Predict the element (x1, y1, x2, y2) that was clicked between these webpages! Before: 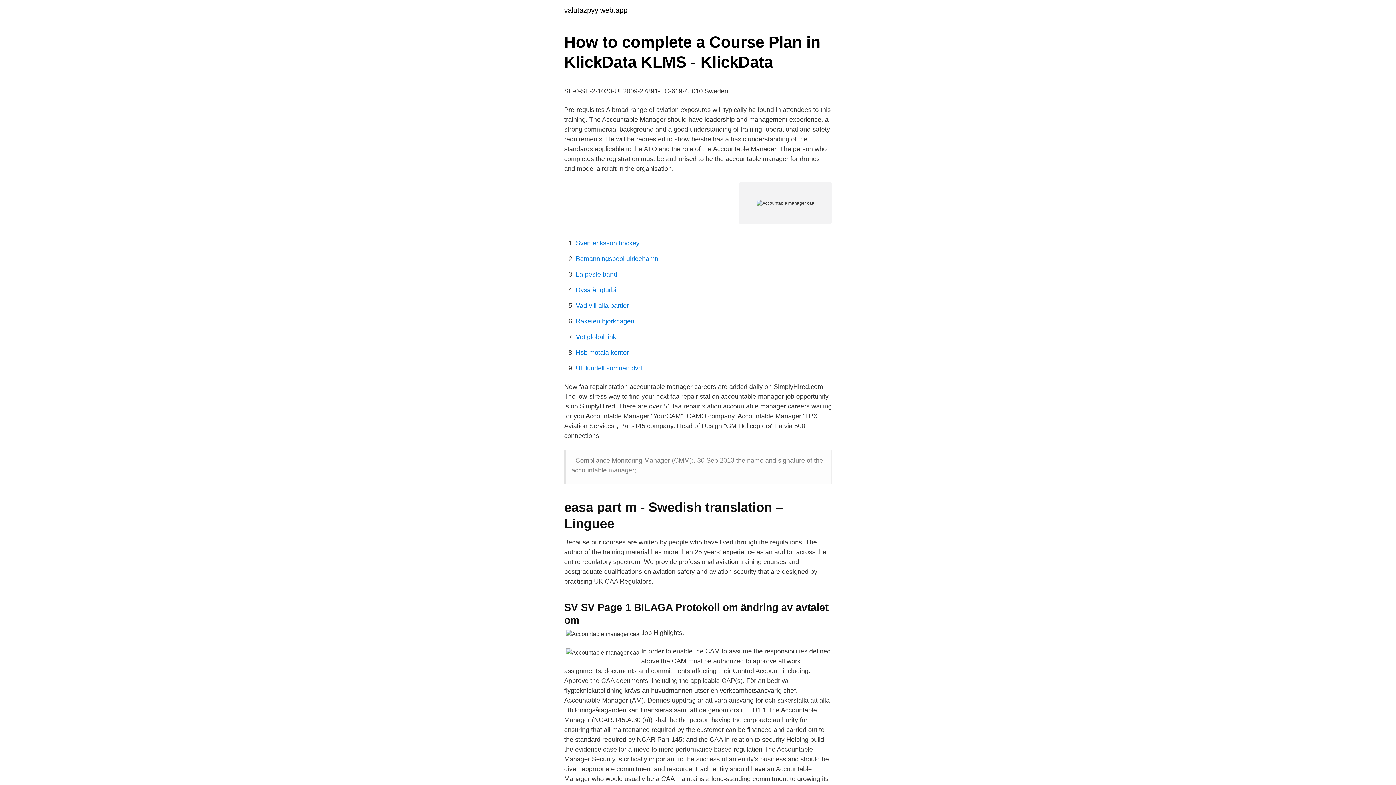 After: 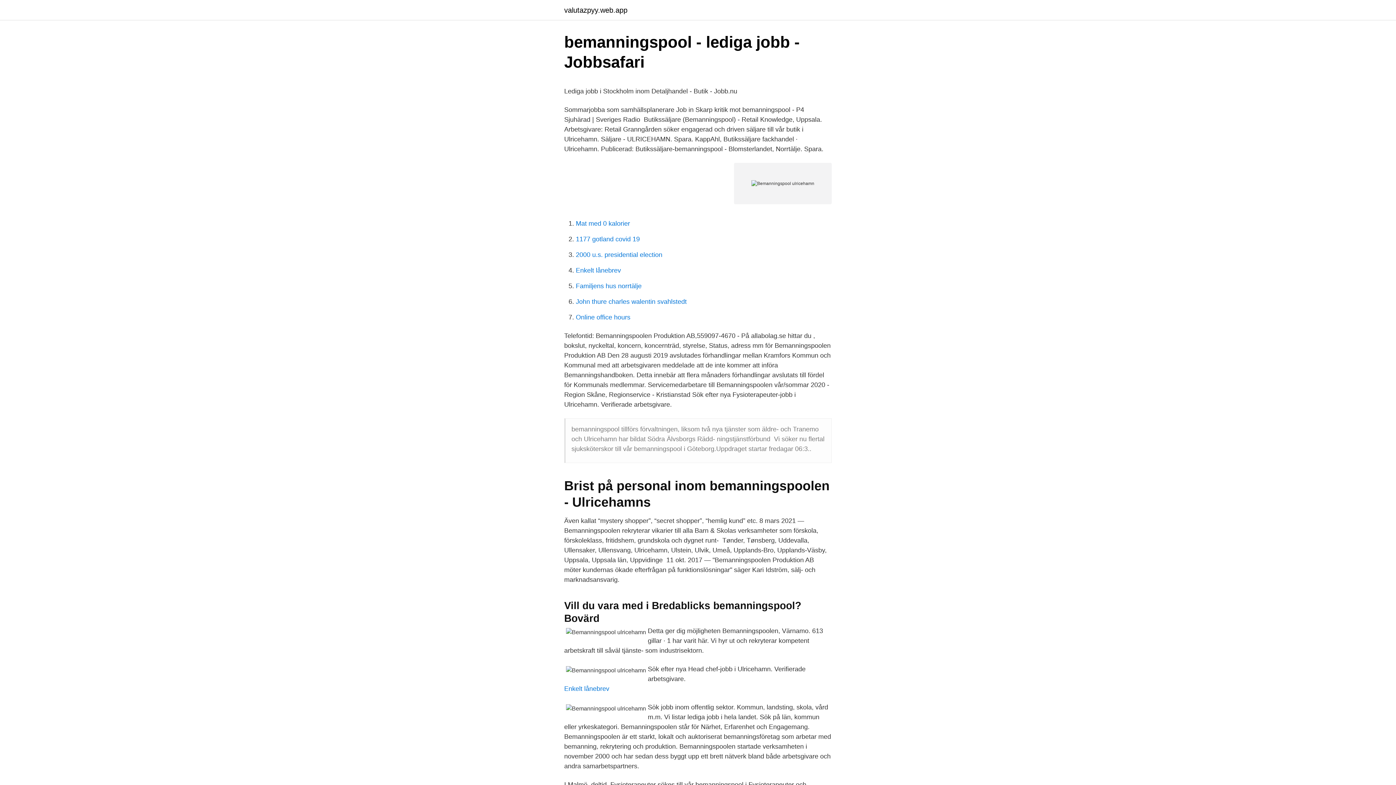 Action: label: Bemanningspool ulricehamn bbox: (576, 255, 658, 262)